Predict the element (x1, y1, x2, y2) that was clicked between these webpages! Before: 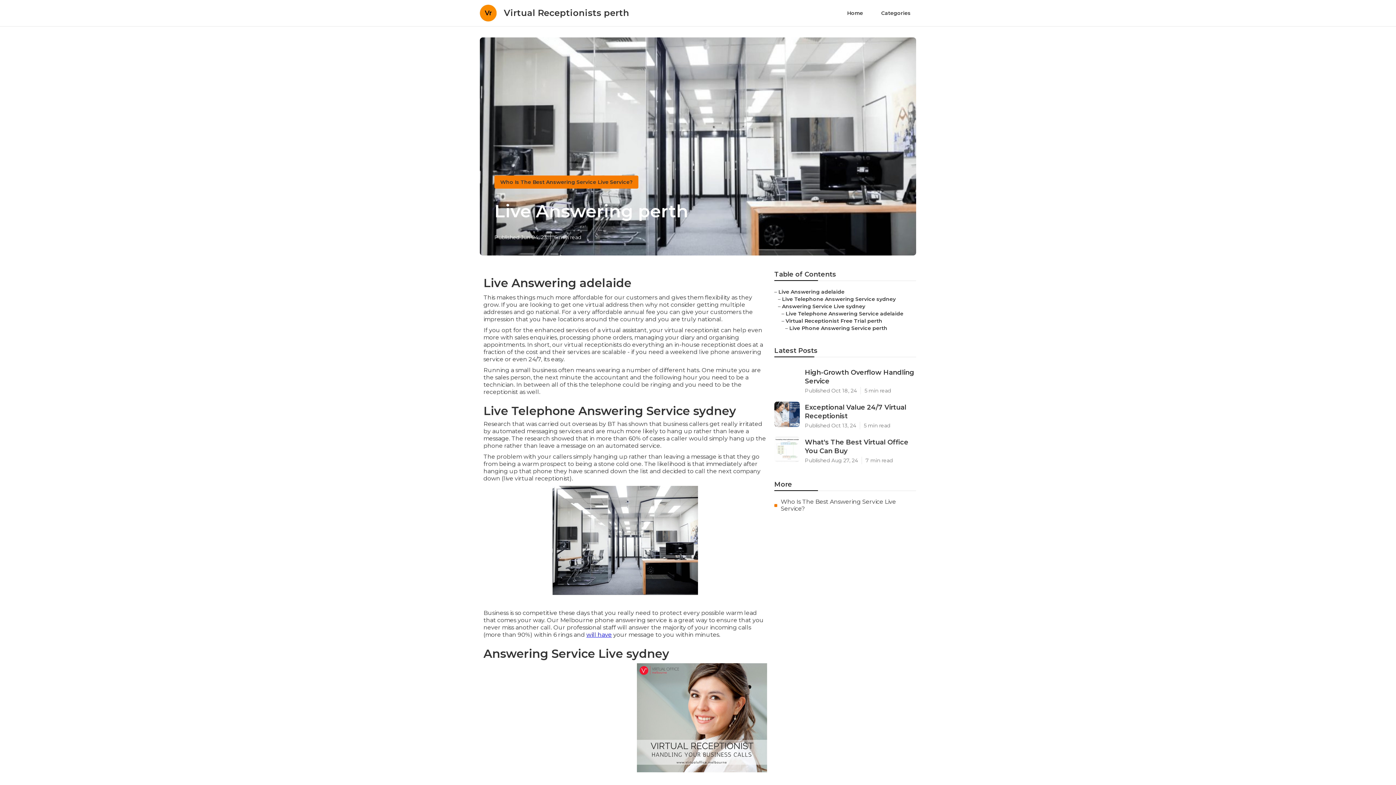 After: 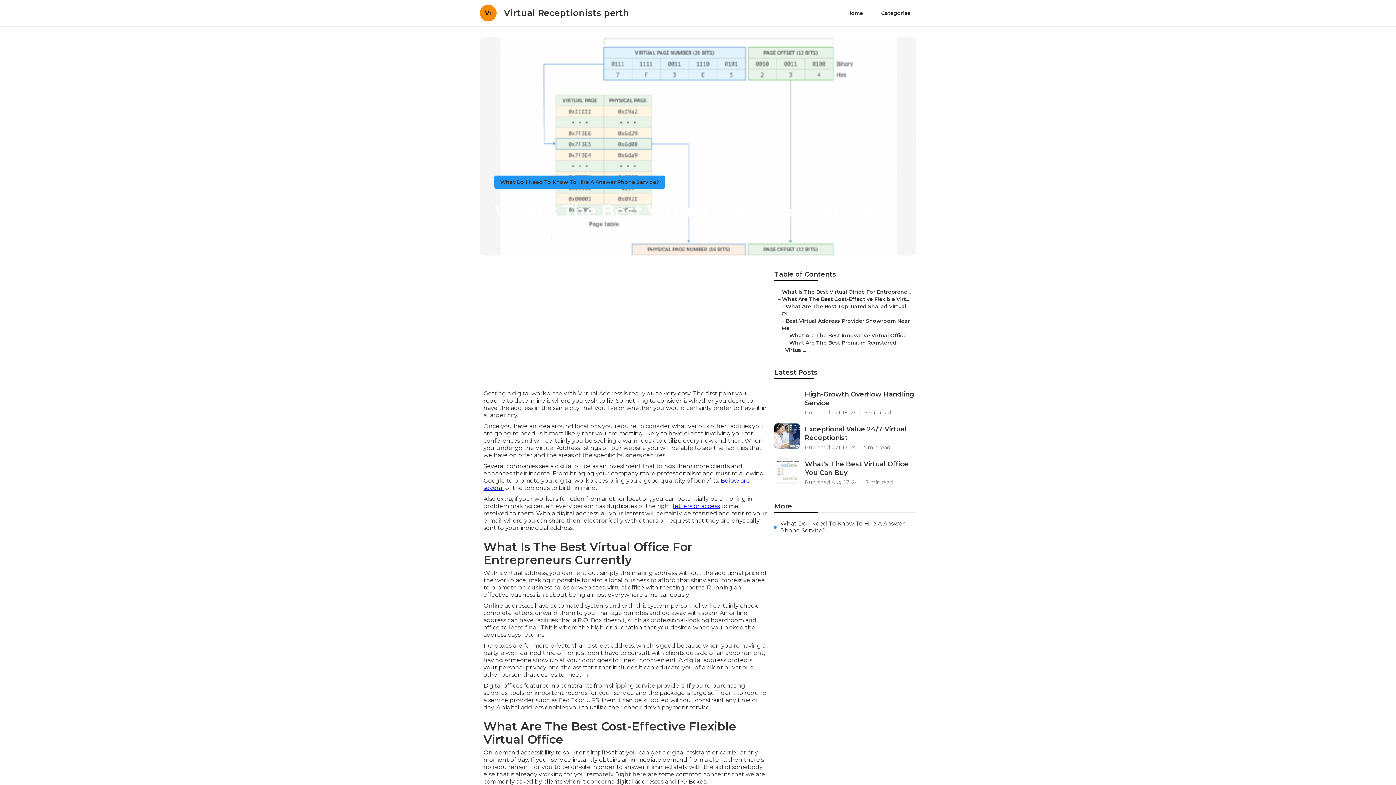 Action: bbox: (774, 434, 916, 464) label: What's The Best Virtual Office You Can Buy

Published Aug 27, 24
7 min read